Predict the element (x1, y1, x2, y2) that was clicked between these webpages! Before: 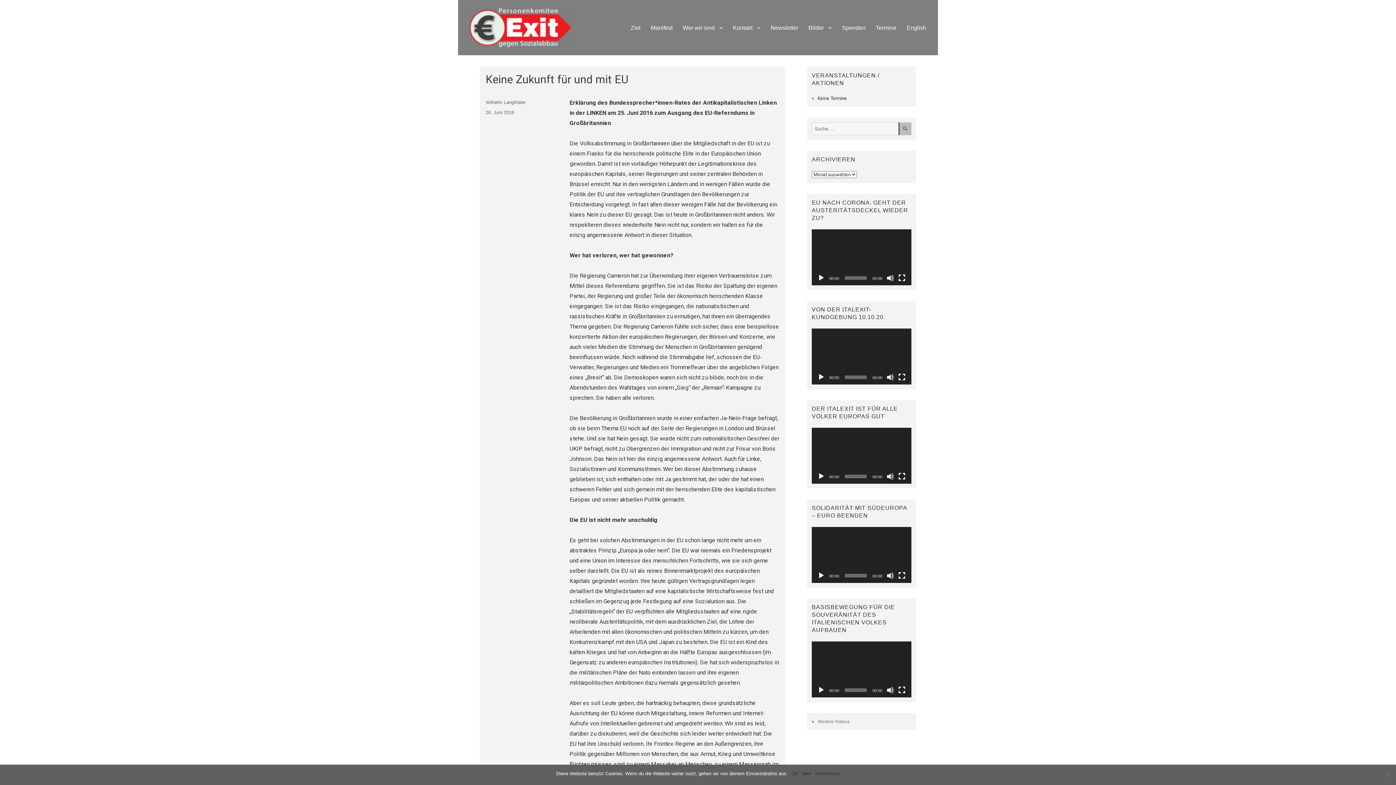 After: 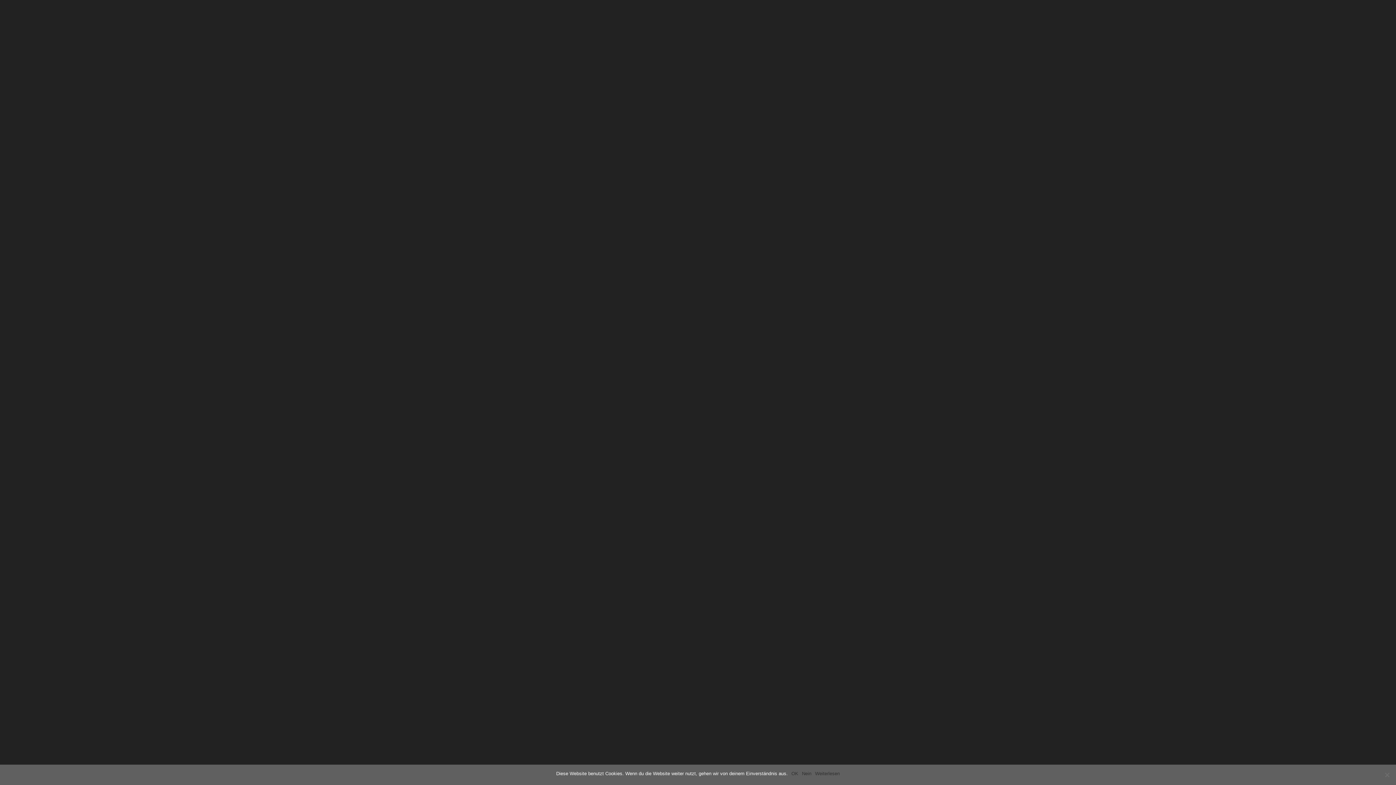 Action: label: Vollbild bbox: (898, 473, 905, 480)